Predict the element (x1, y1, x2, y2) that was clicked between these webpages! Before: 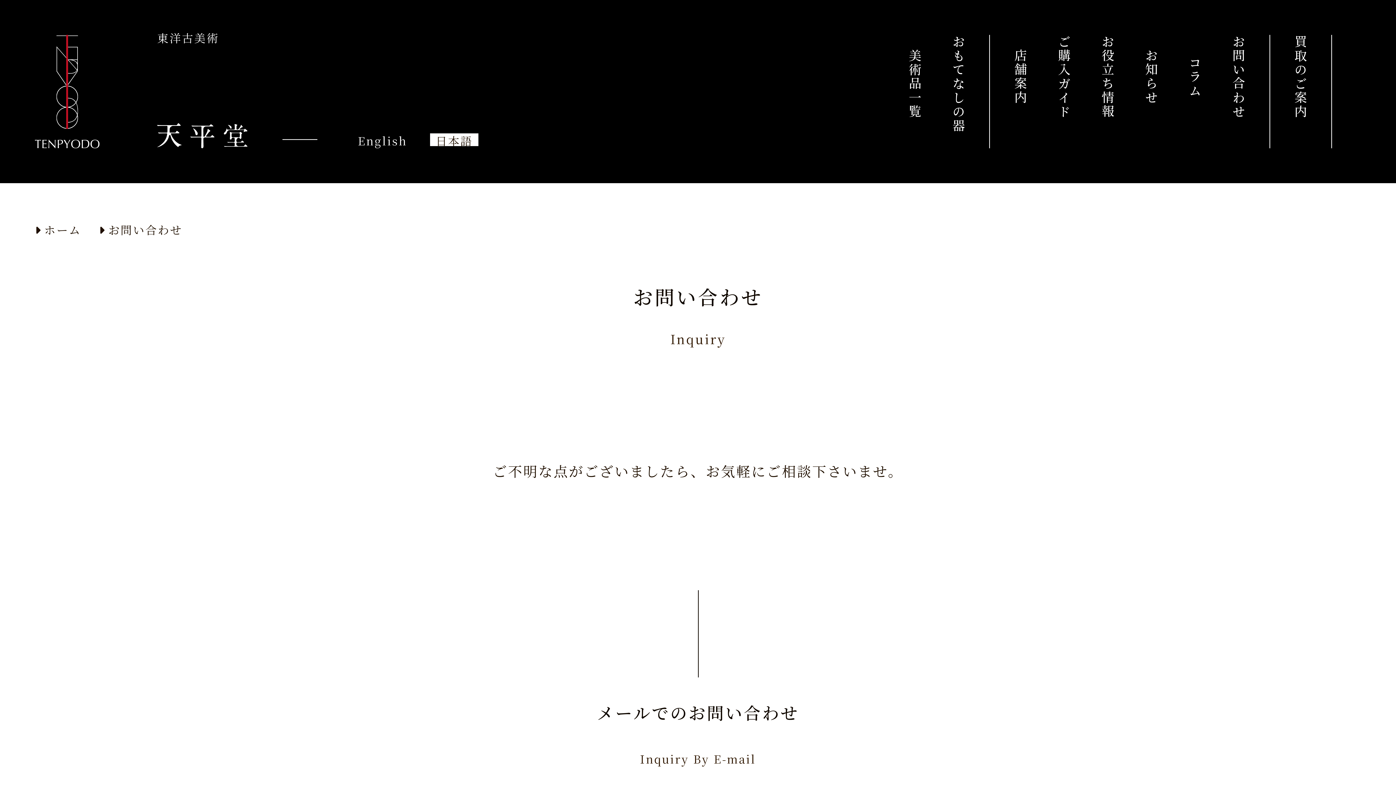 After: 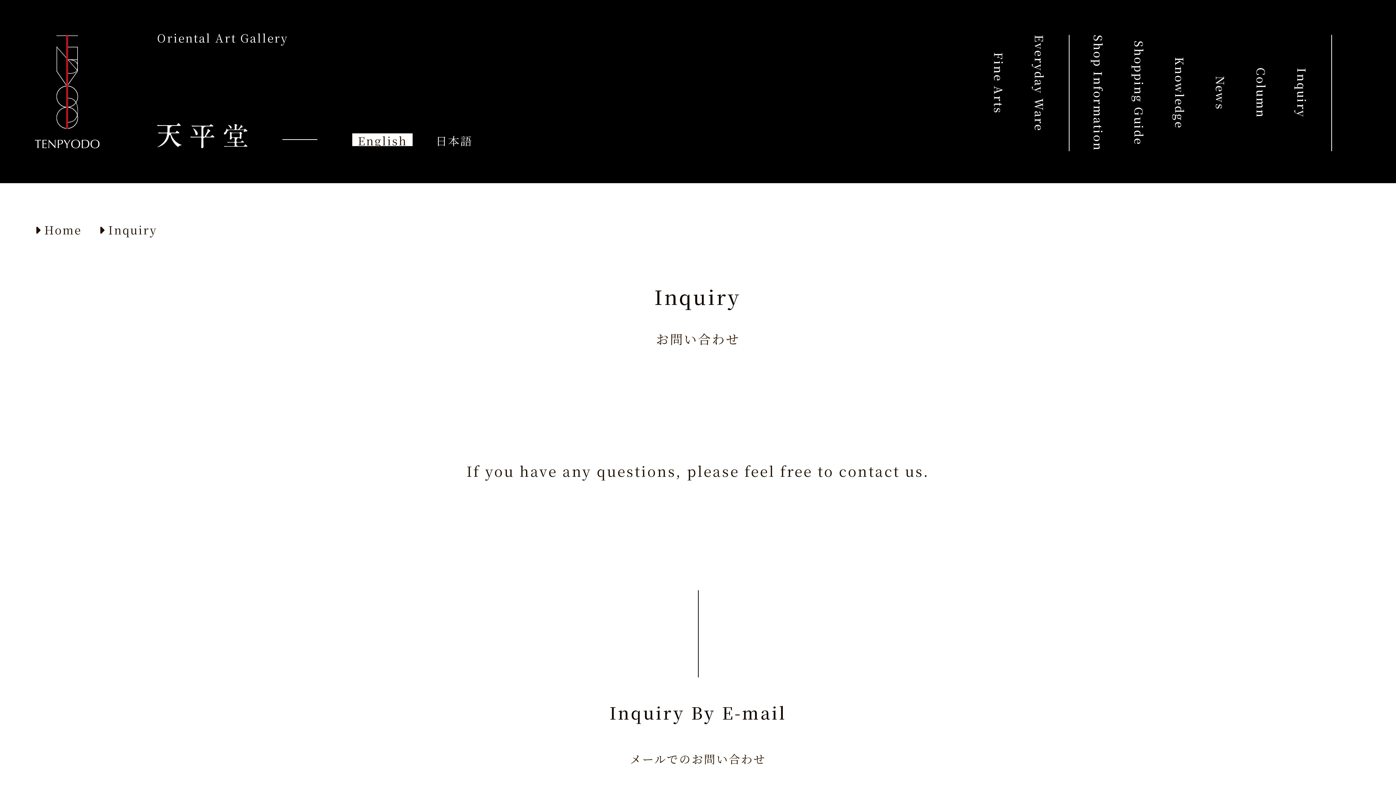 Action: label: English bbox: (352, 133, 412, 146)